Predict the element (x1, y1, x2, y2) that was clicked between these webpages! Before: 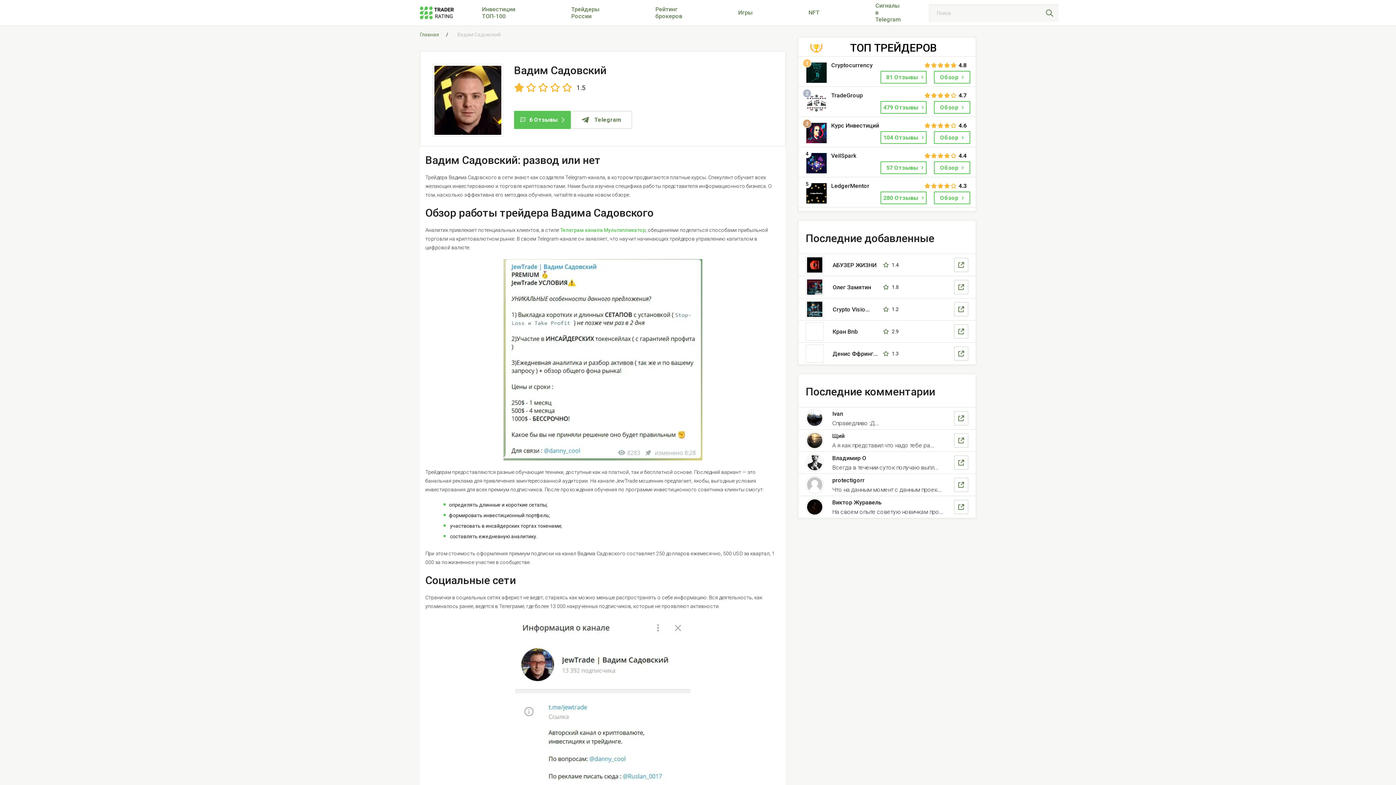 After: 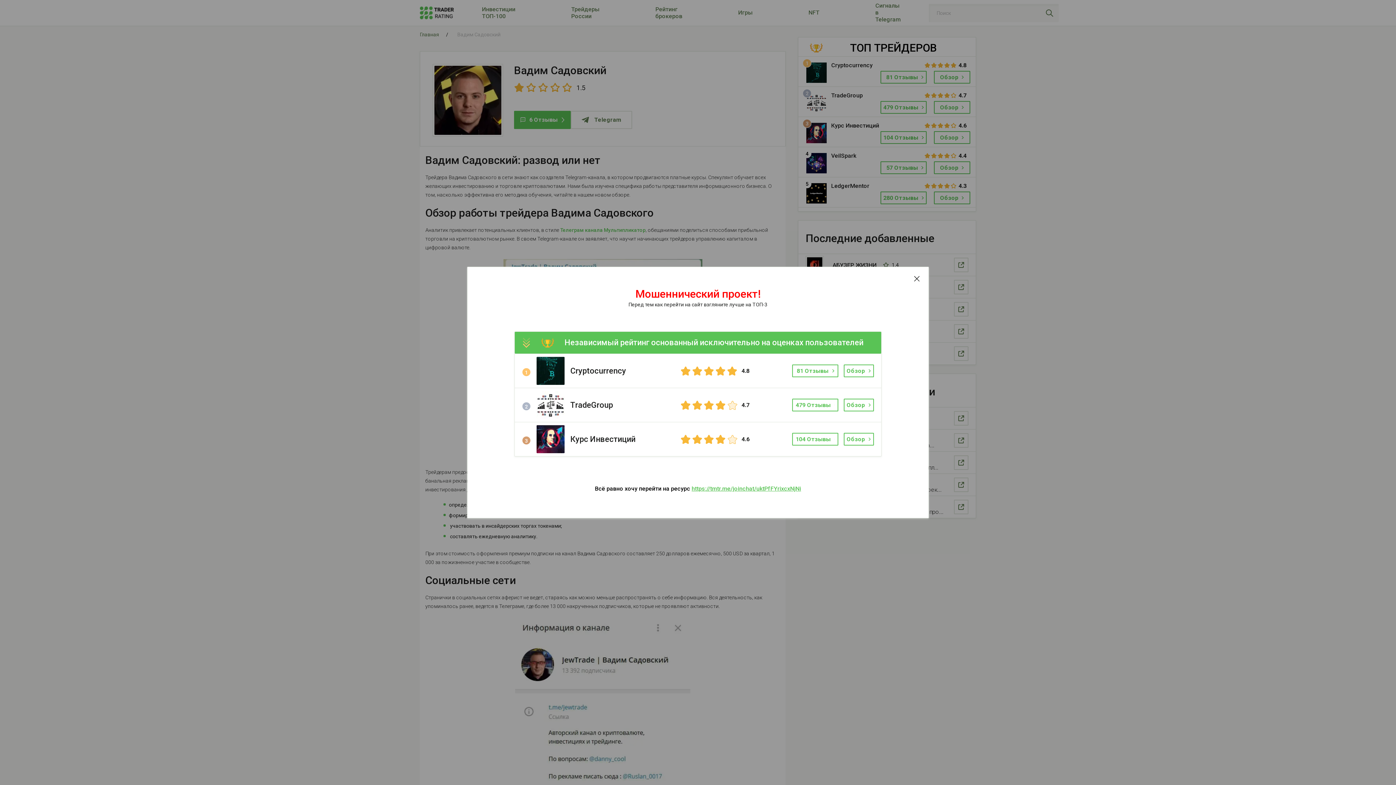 Action: label: Telegram bbox: (570, 110, 632, 129)